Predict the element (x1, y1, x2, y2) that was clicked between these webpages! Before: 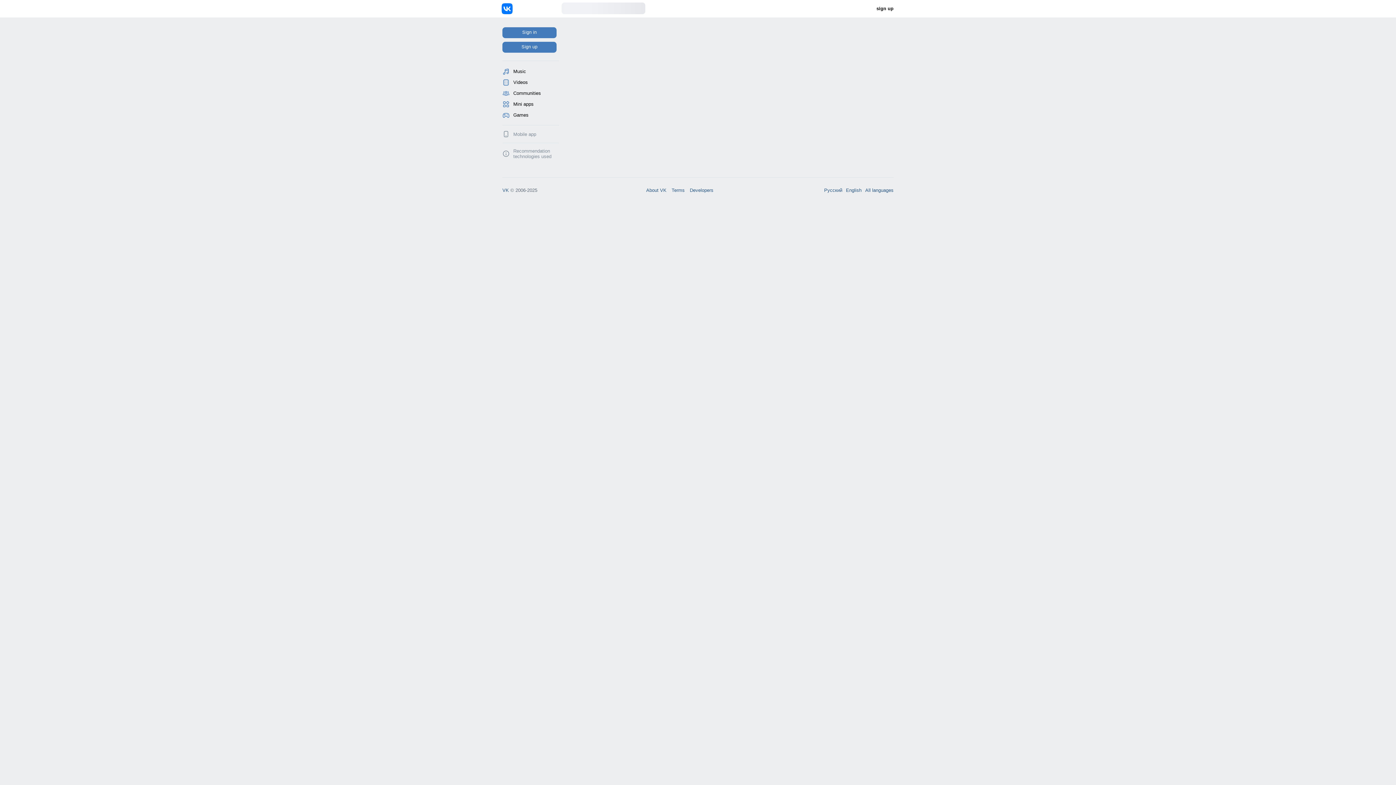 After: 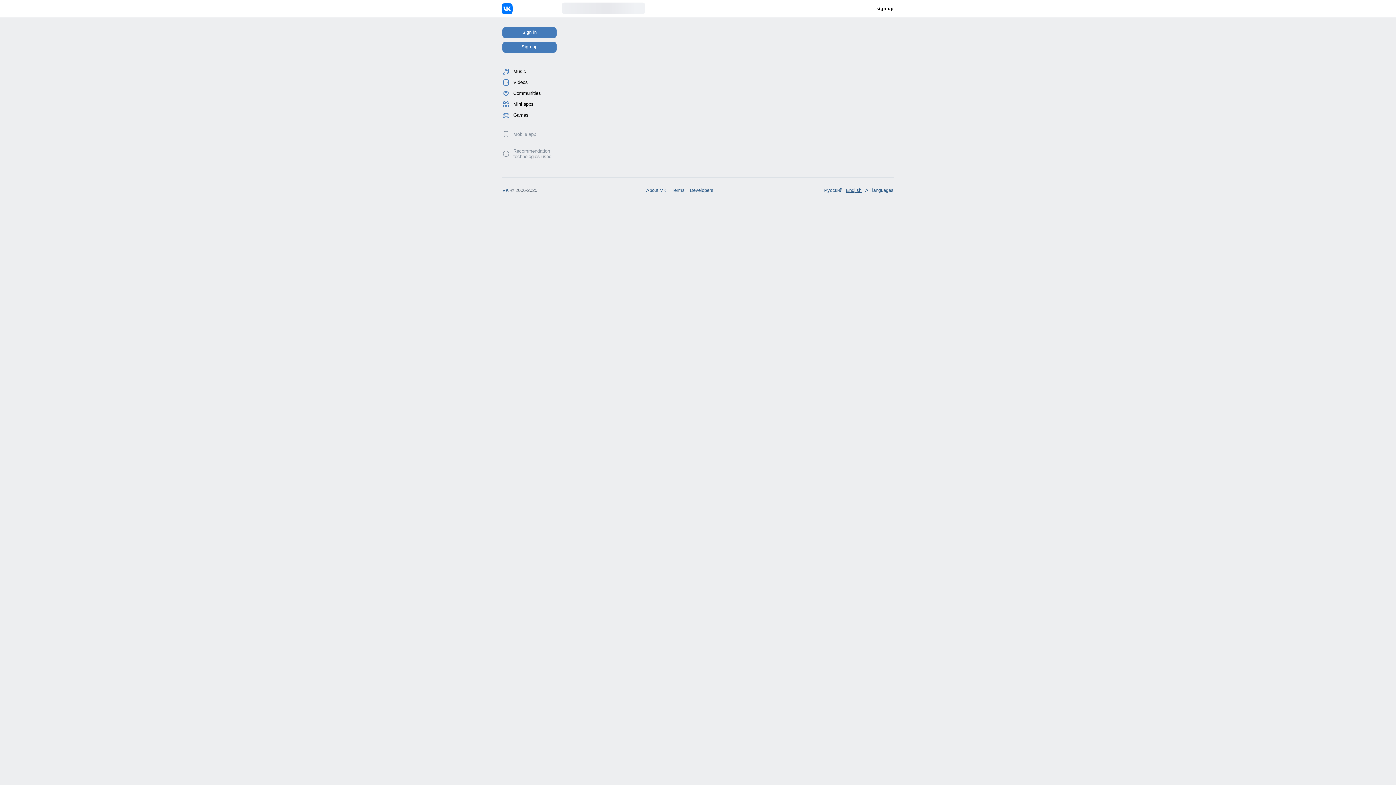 Action: label: English bbox: (844, 186, 863, 193)